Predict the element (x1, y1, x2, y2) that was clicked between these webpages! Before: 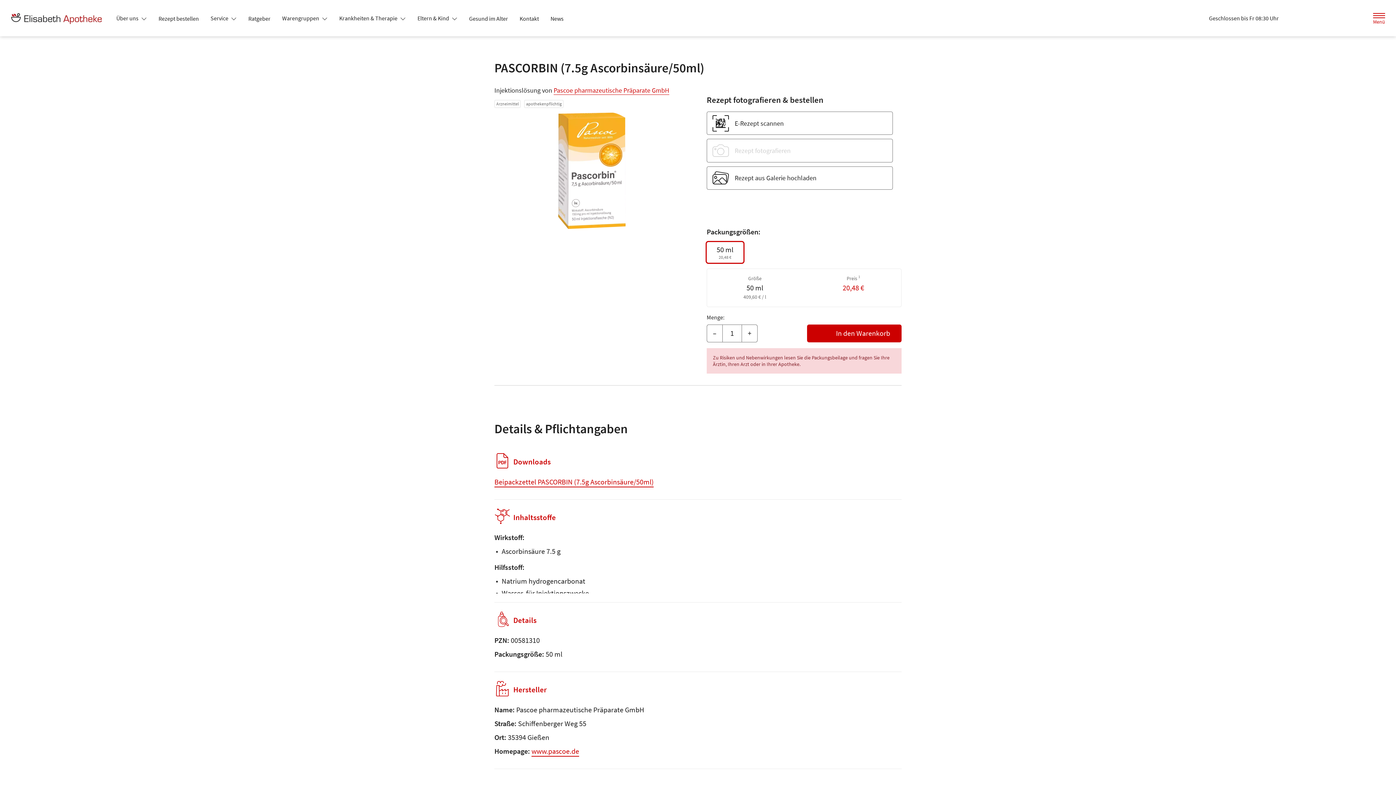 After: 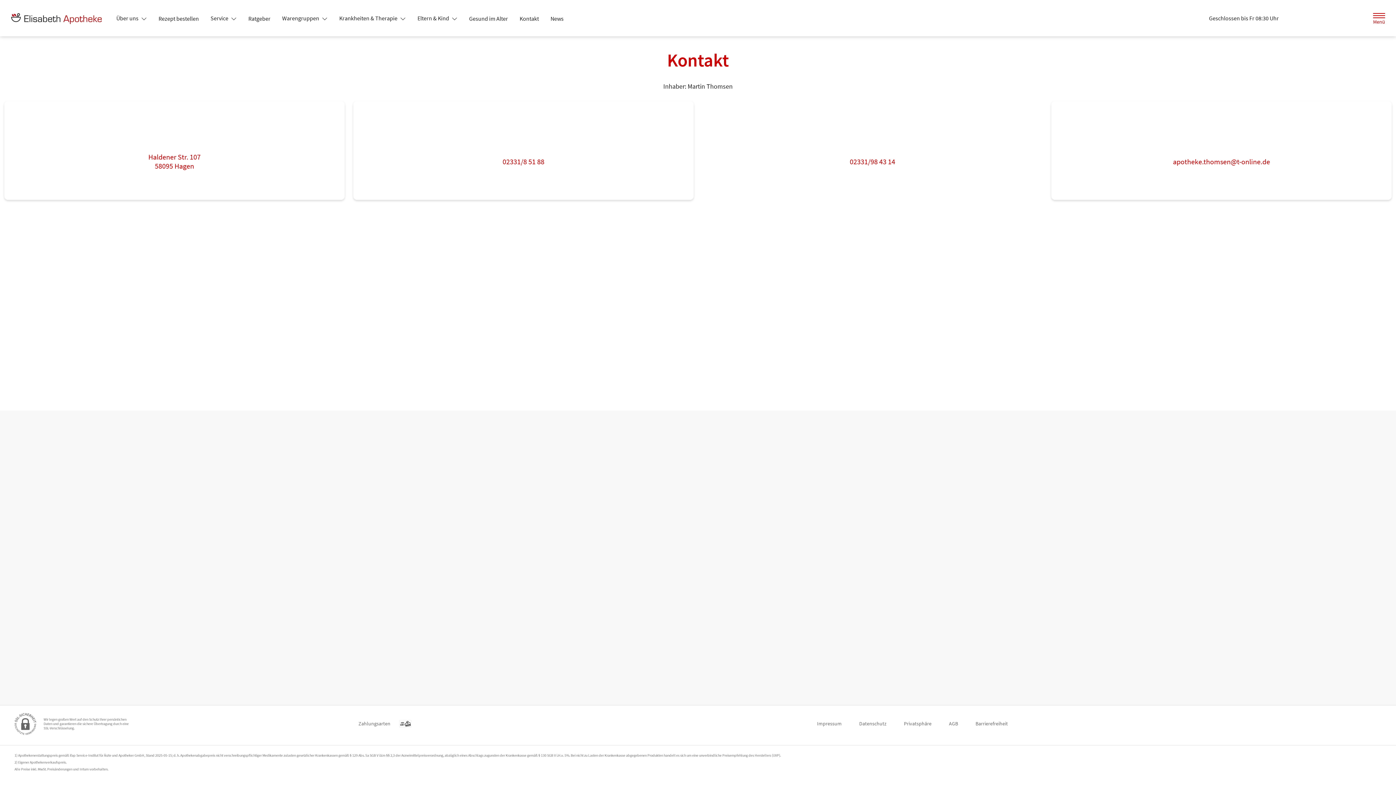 Action: bbox: (513, 12, 544, 25) label: Kontakt